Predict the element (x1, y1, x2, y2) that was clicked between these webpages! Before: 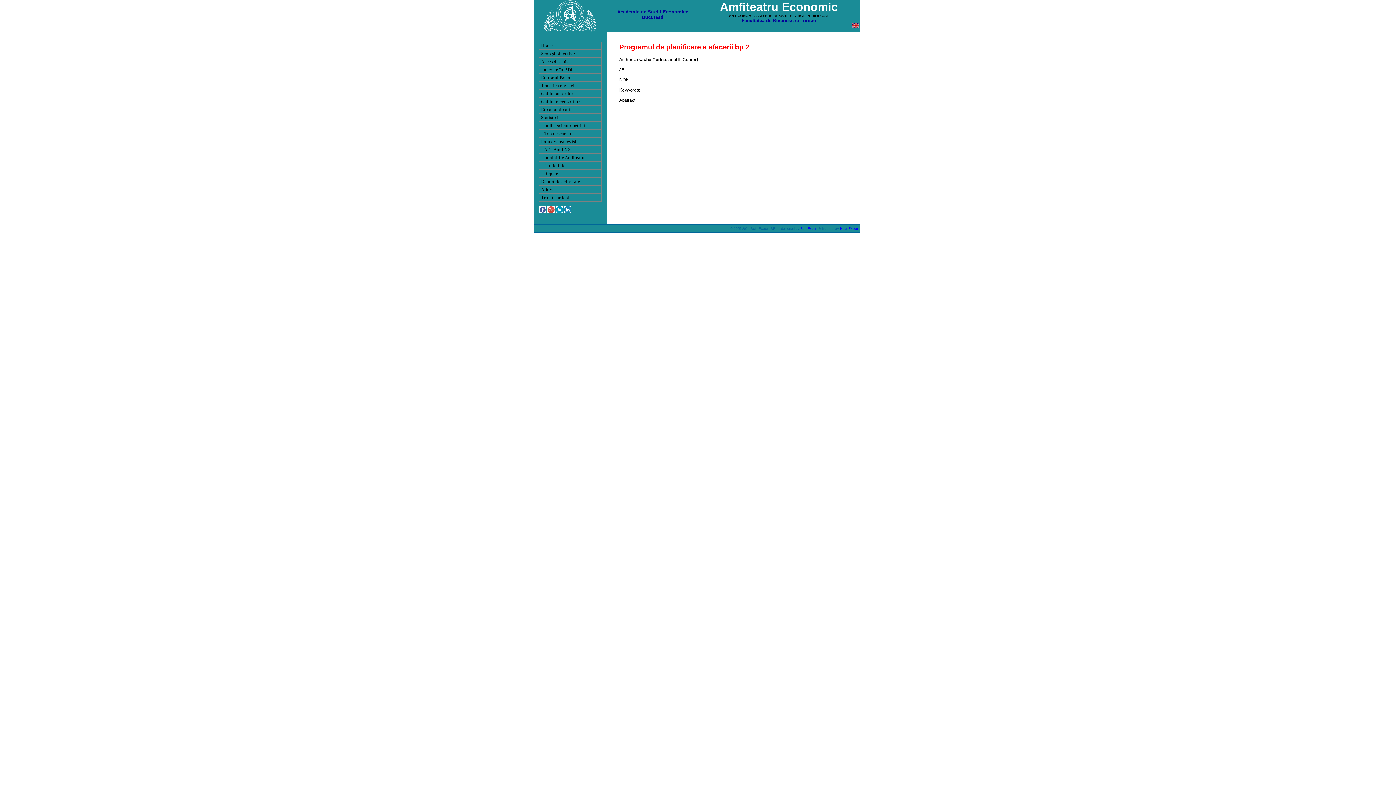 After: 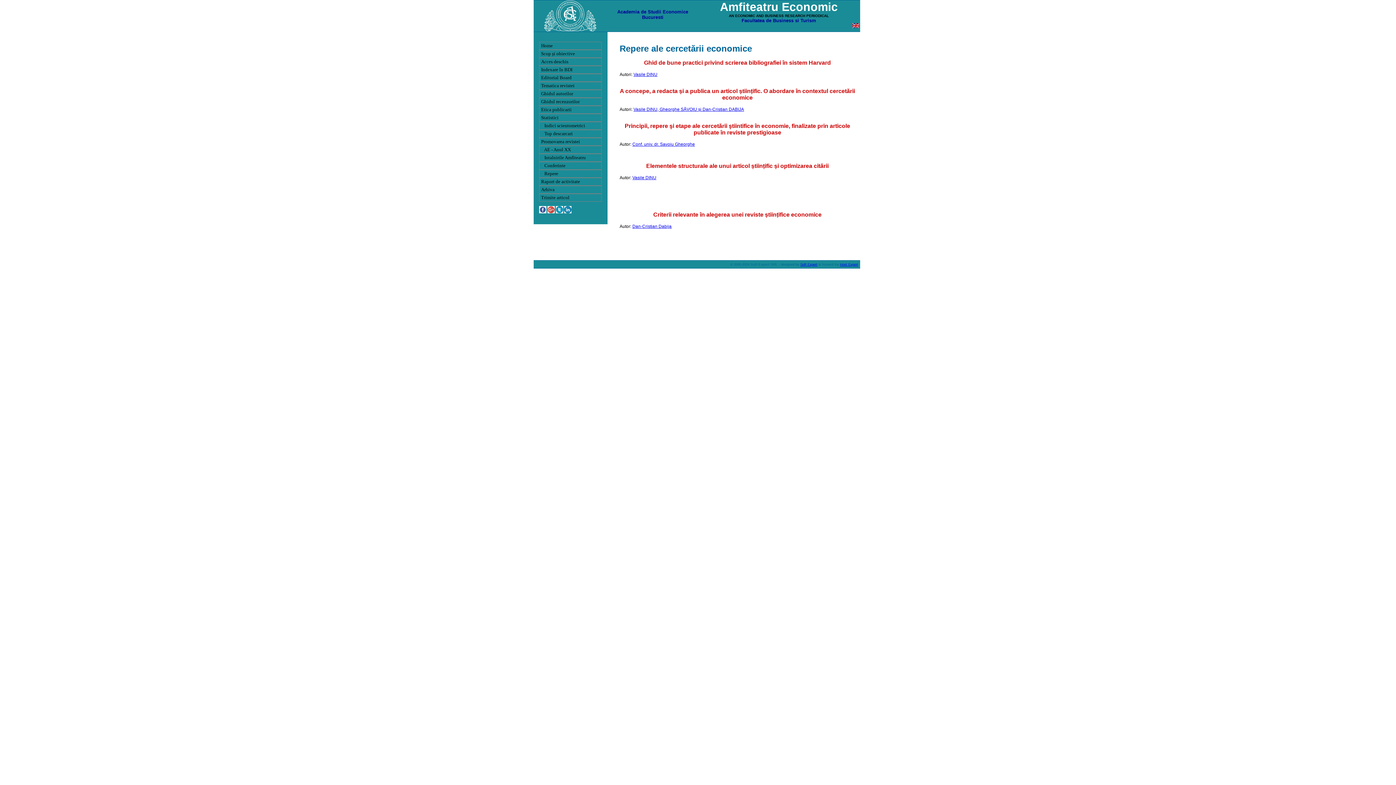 Action: label:    Repere bbox: (541, 170, 558, 176)